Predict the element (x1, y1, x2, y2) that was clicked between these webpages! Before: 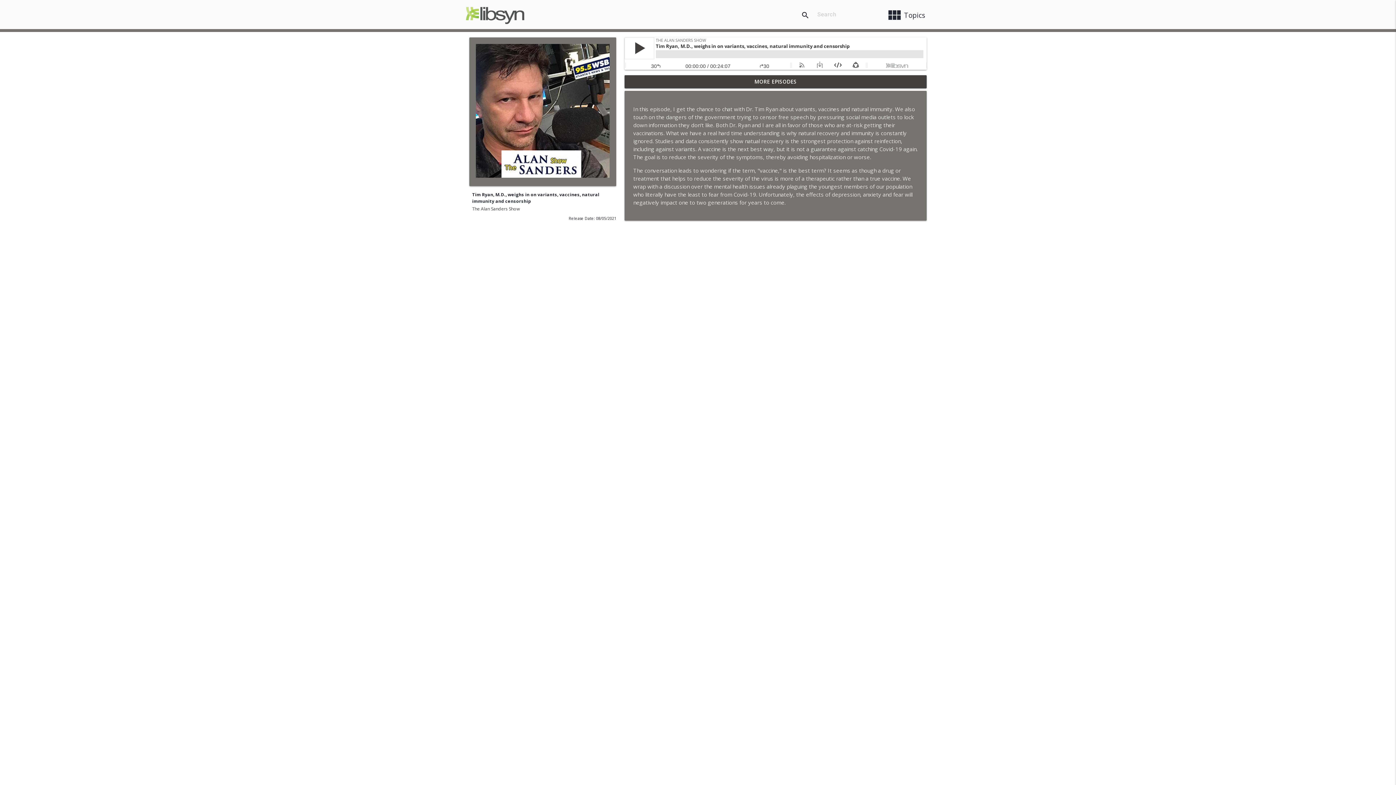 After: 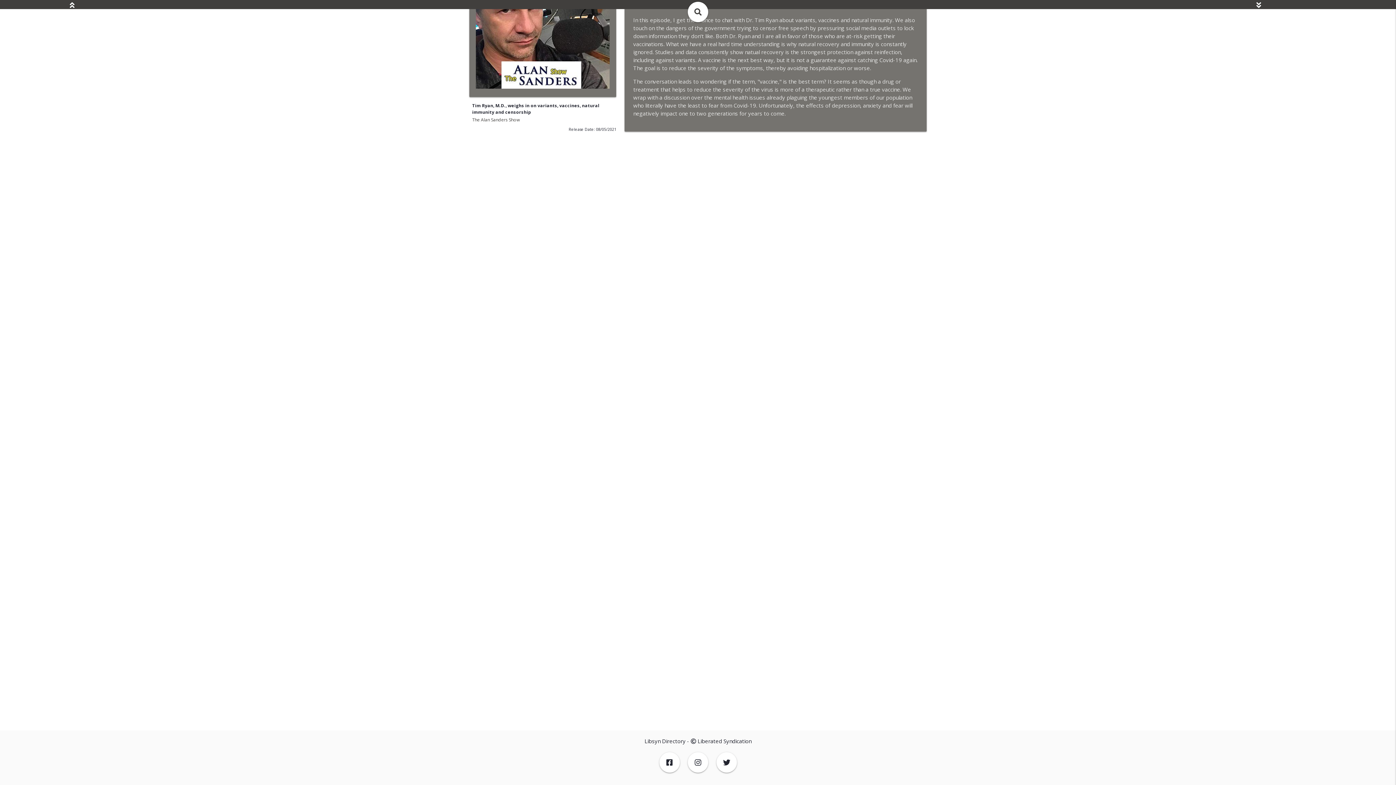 Action: bbox: (6, 37, 10, 44)